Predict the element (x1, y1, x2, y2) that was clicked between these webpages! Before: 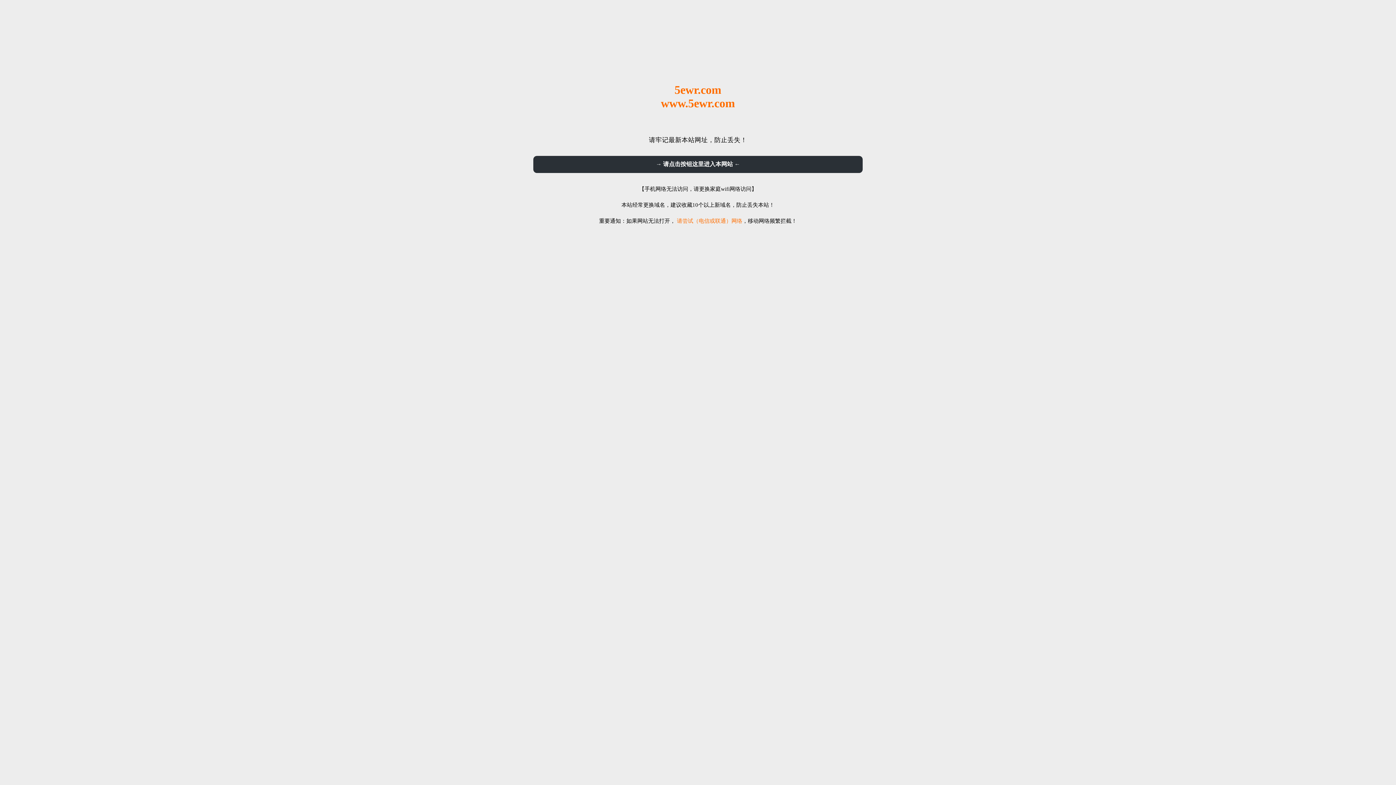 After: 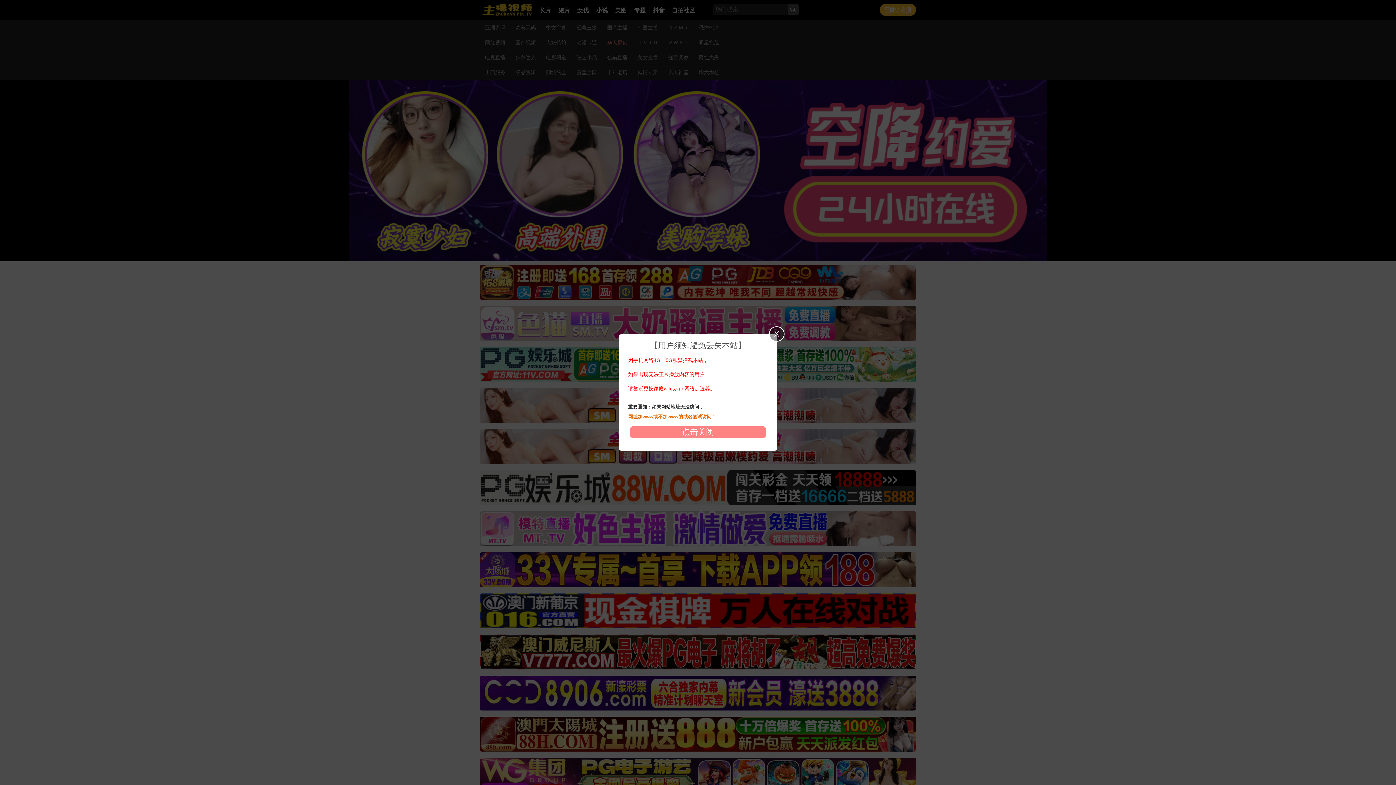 Action: bbox: (533, 156, 862, 173) label: → 请点击按钮这里进入本网站 ←